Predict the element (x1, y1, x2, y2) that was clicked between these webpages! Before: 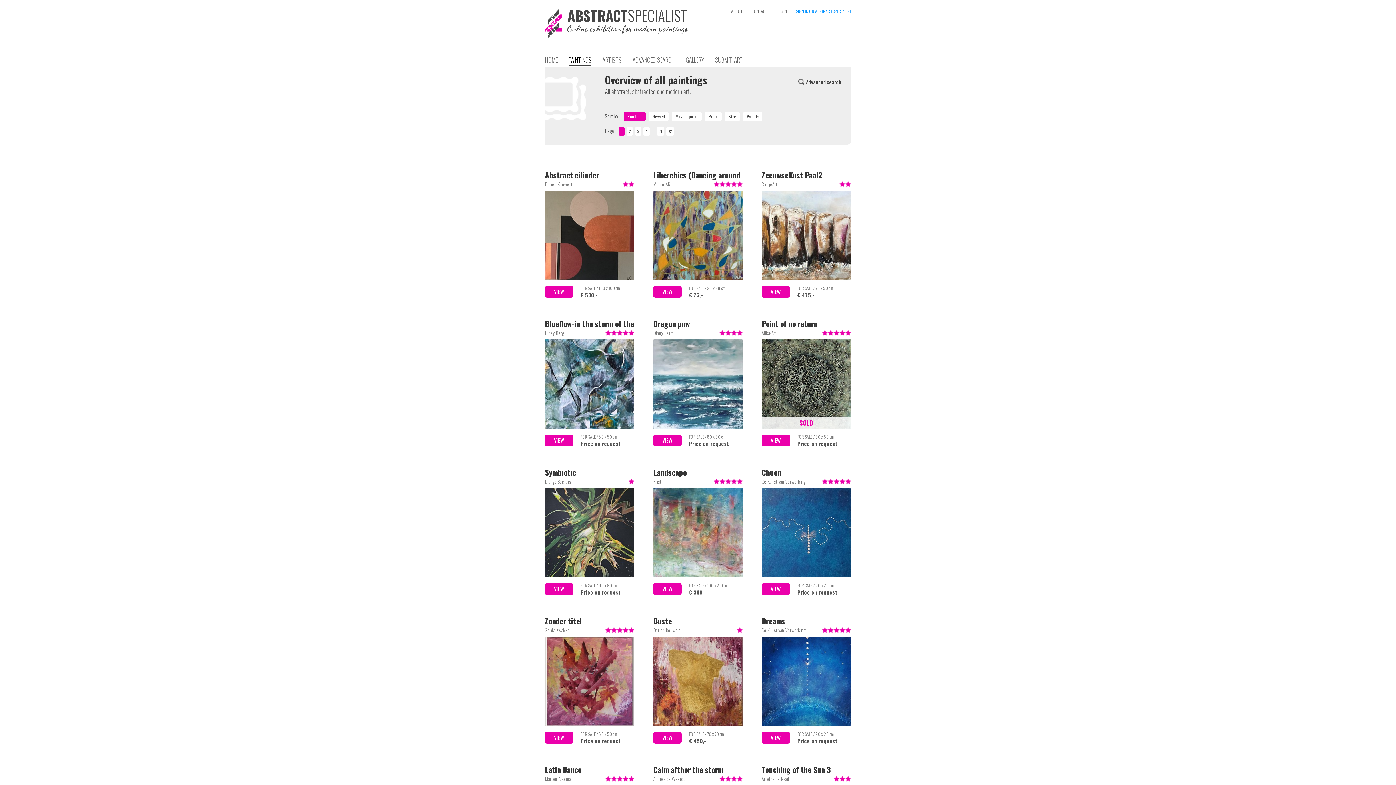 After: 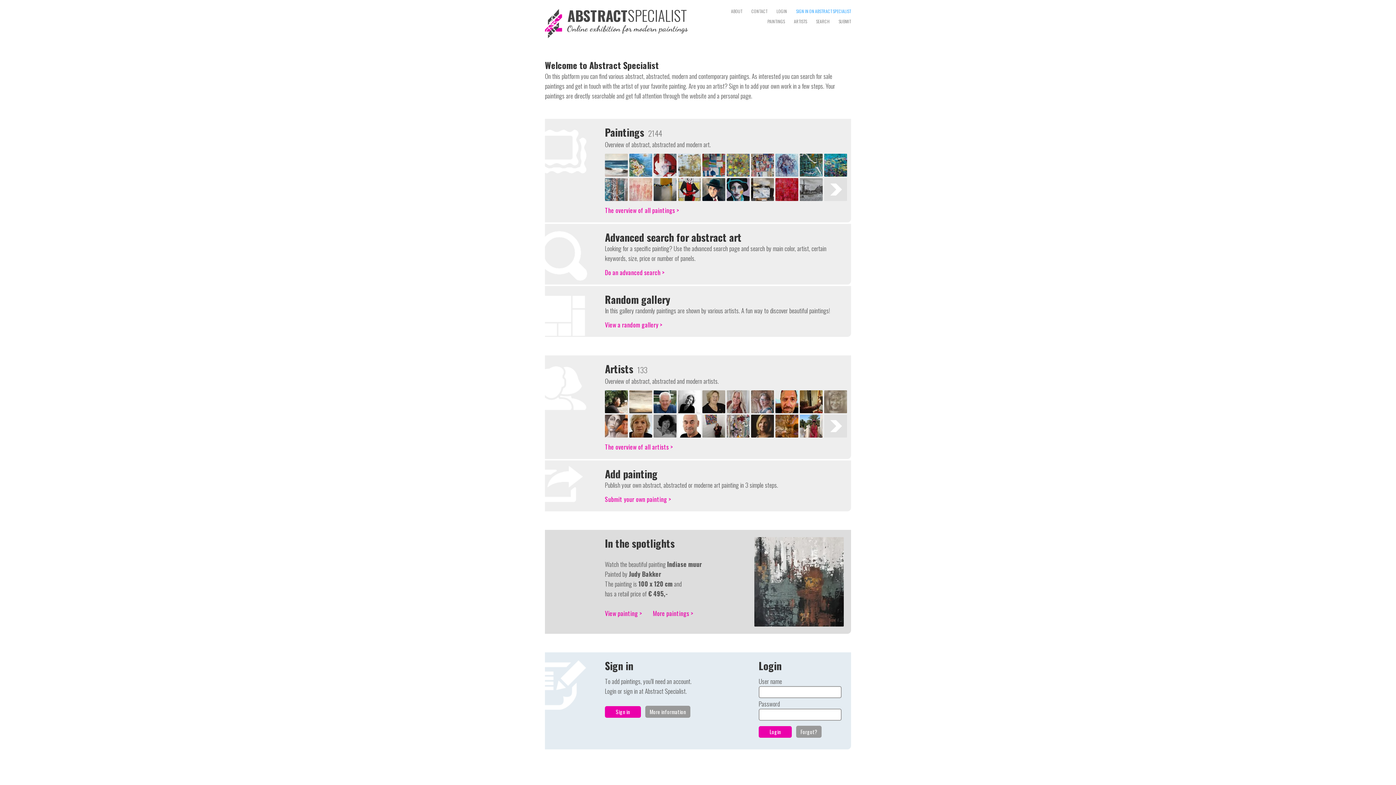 Action: bbox: (545, 52, 557, 65) label: HOME